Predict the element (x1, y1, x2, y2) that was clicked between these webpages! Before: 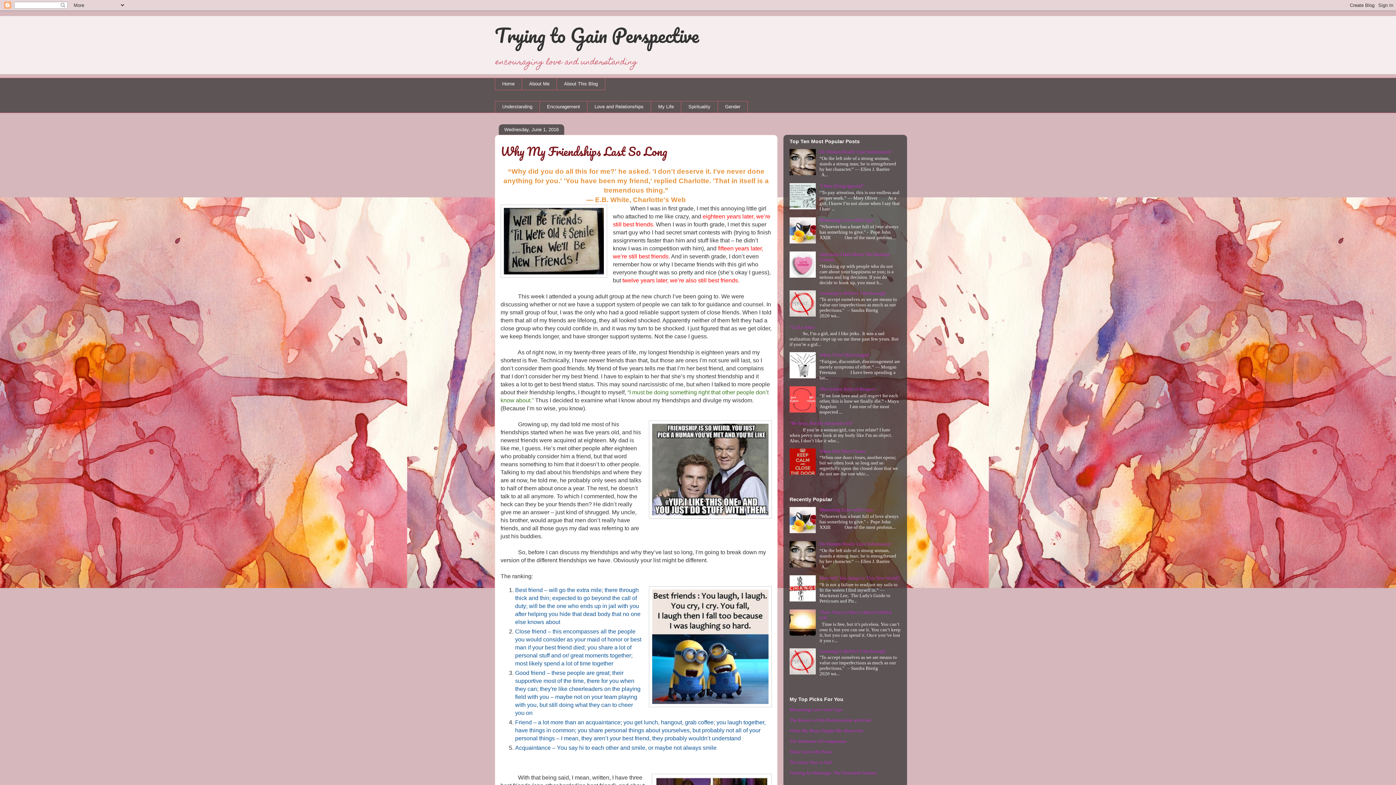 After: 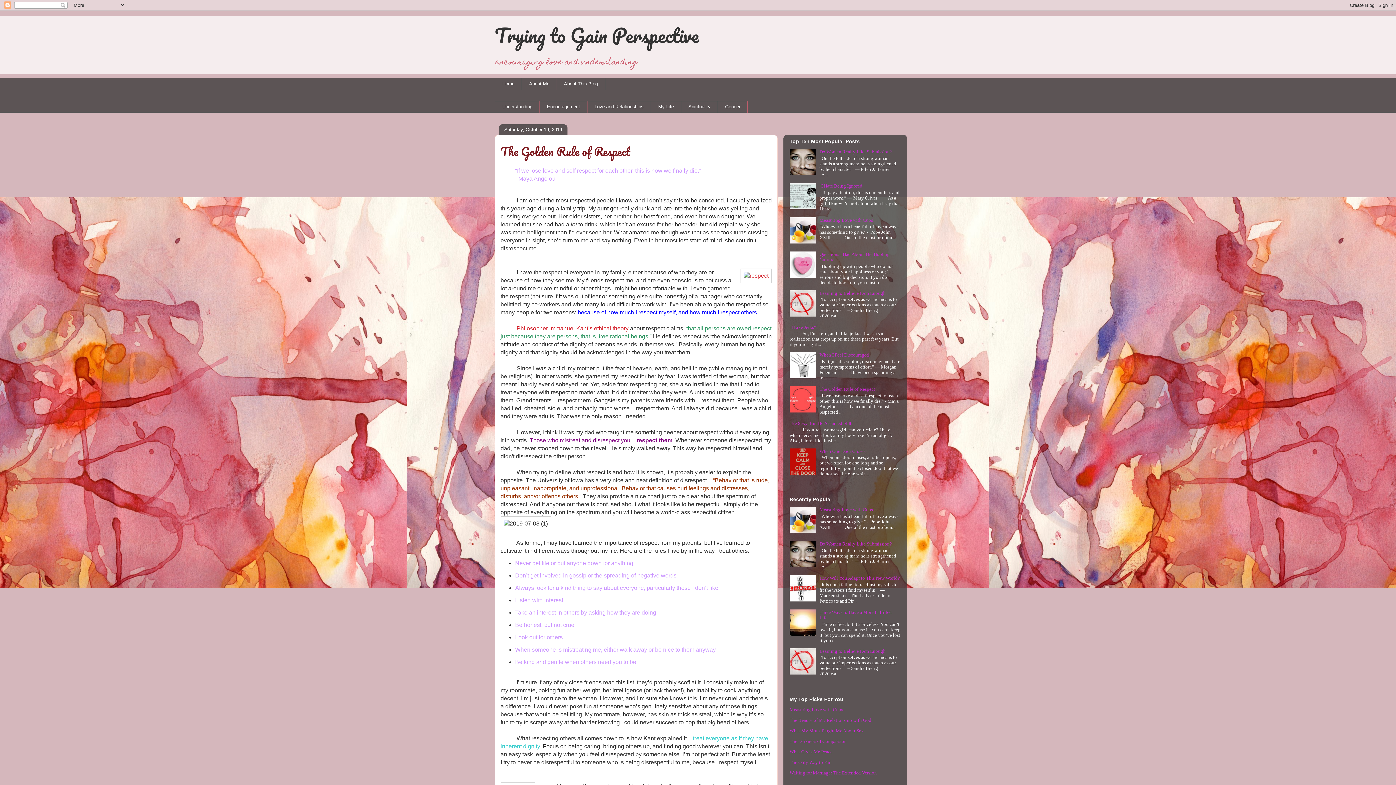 Action: label: The Golden Rule of Respect bbox: (819, 386, 875, 392)